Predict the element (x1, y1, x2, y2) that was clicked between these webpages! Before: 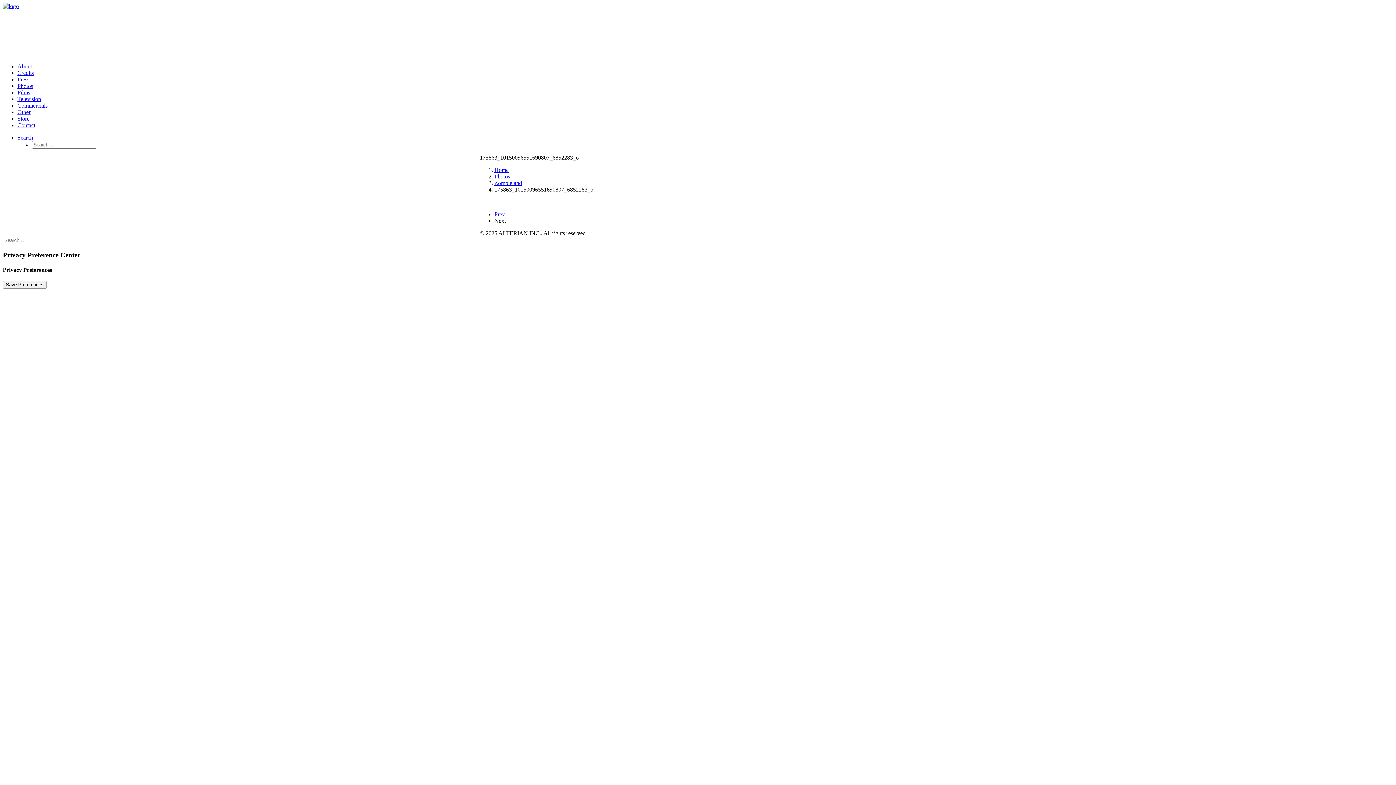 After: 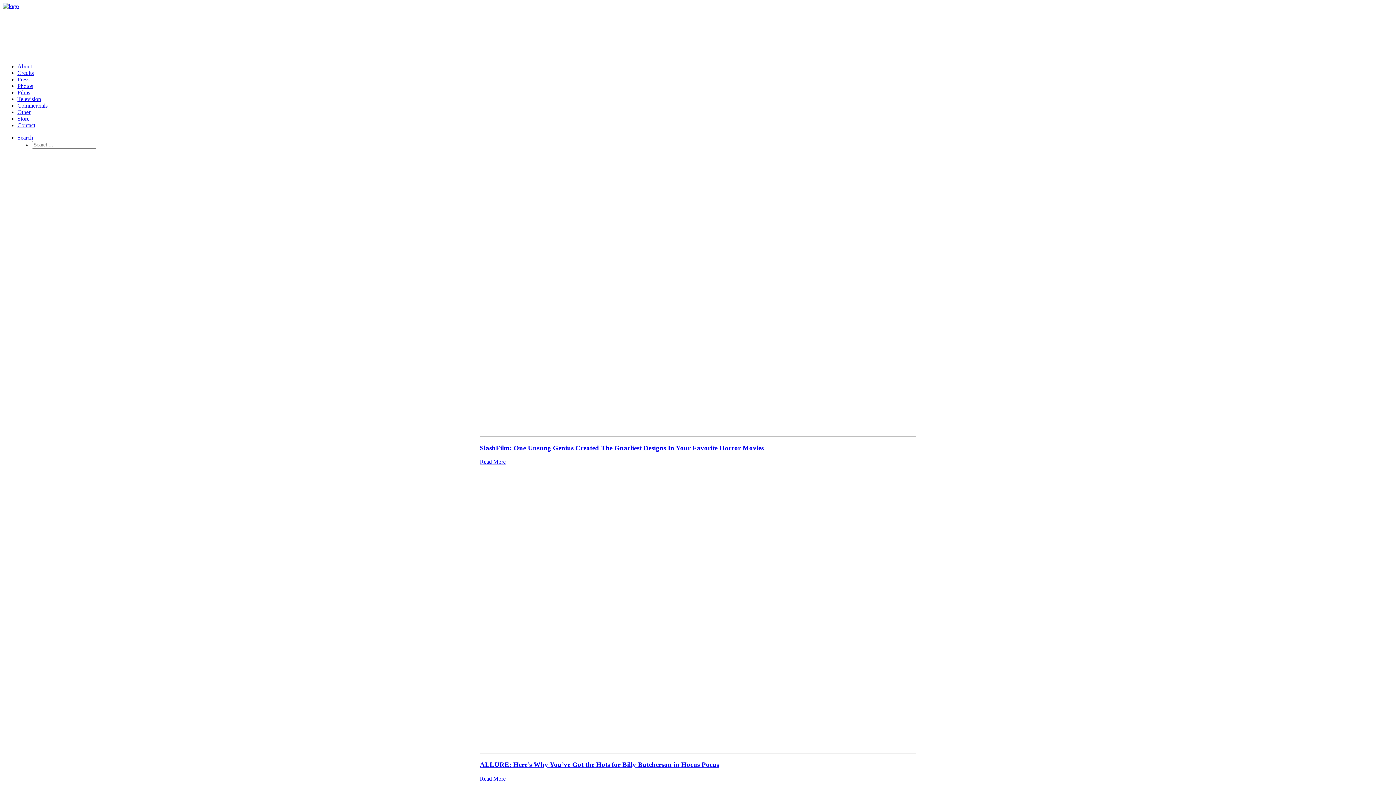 Action: label: Press bbox: (17, 76, 29, 82)